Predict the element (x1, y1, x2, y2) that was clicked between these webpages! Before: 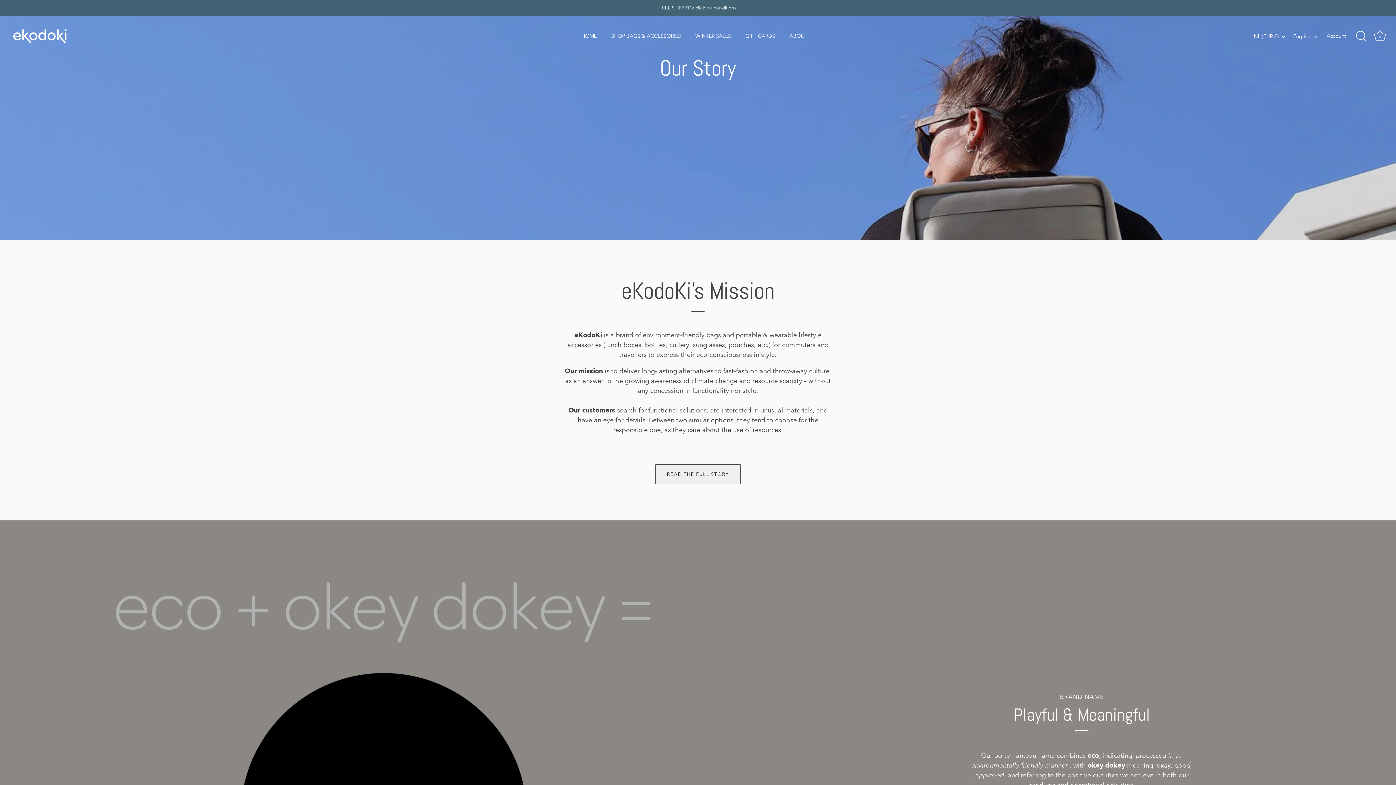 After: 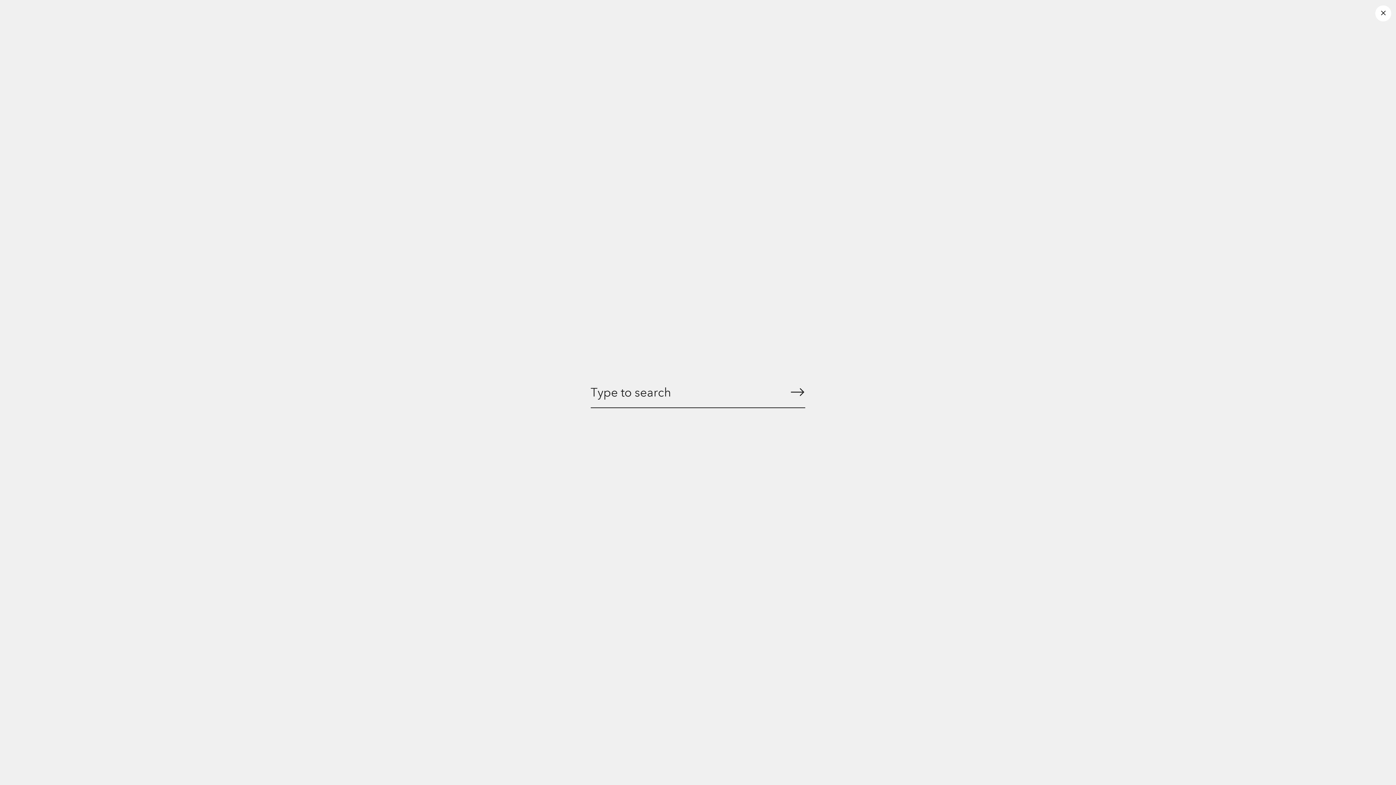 Action: bbox: (1353, 28, 1369, 44) label: Search